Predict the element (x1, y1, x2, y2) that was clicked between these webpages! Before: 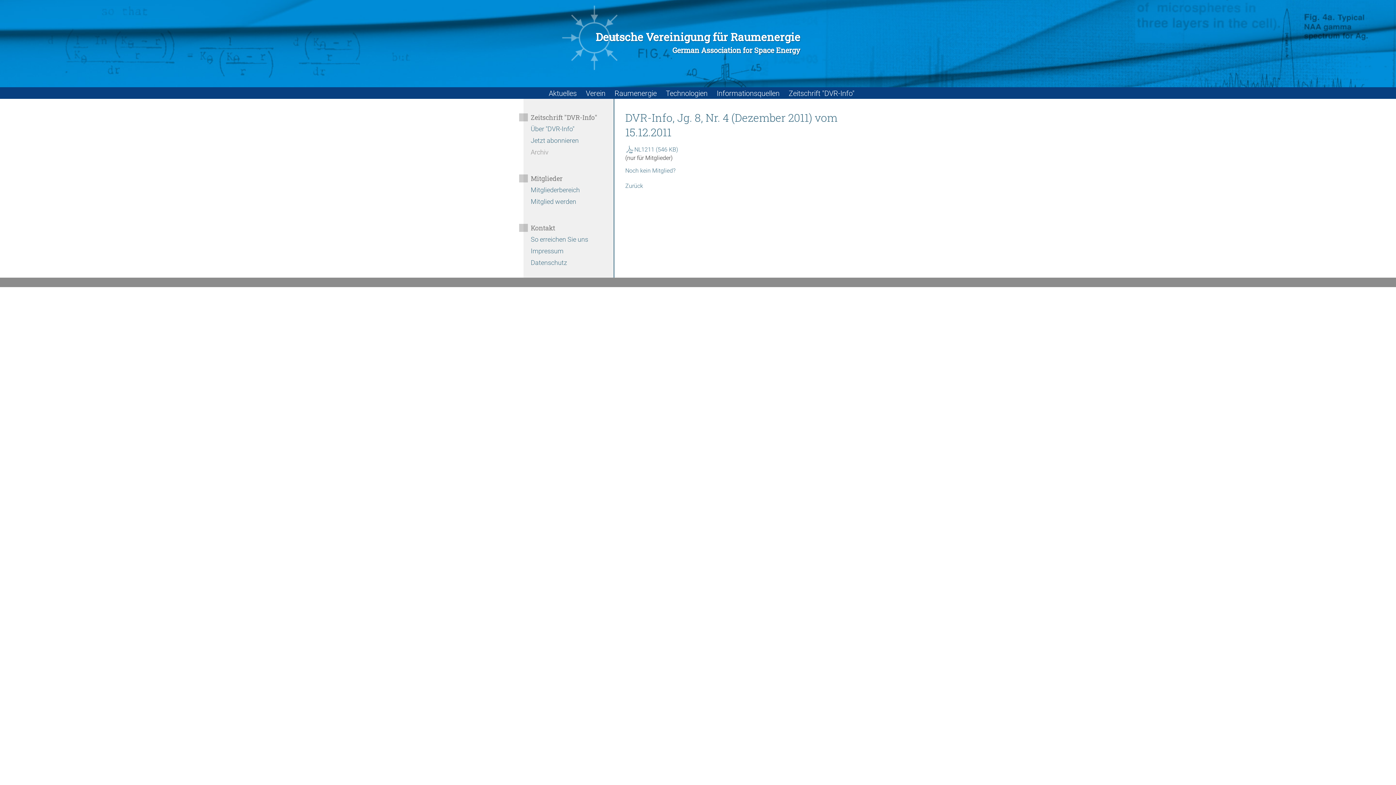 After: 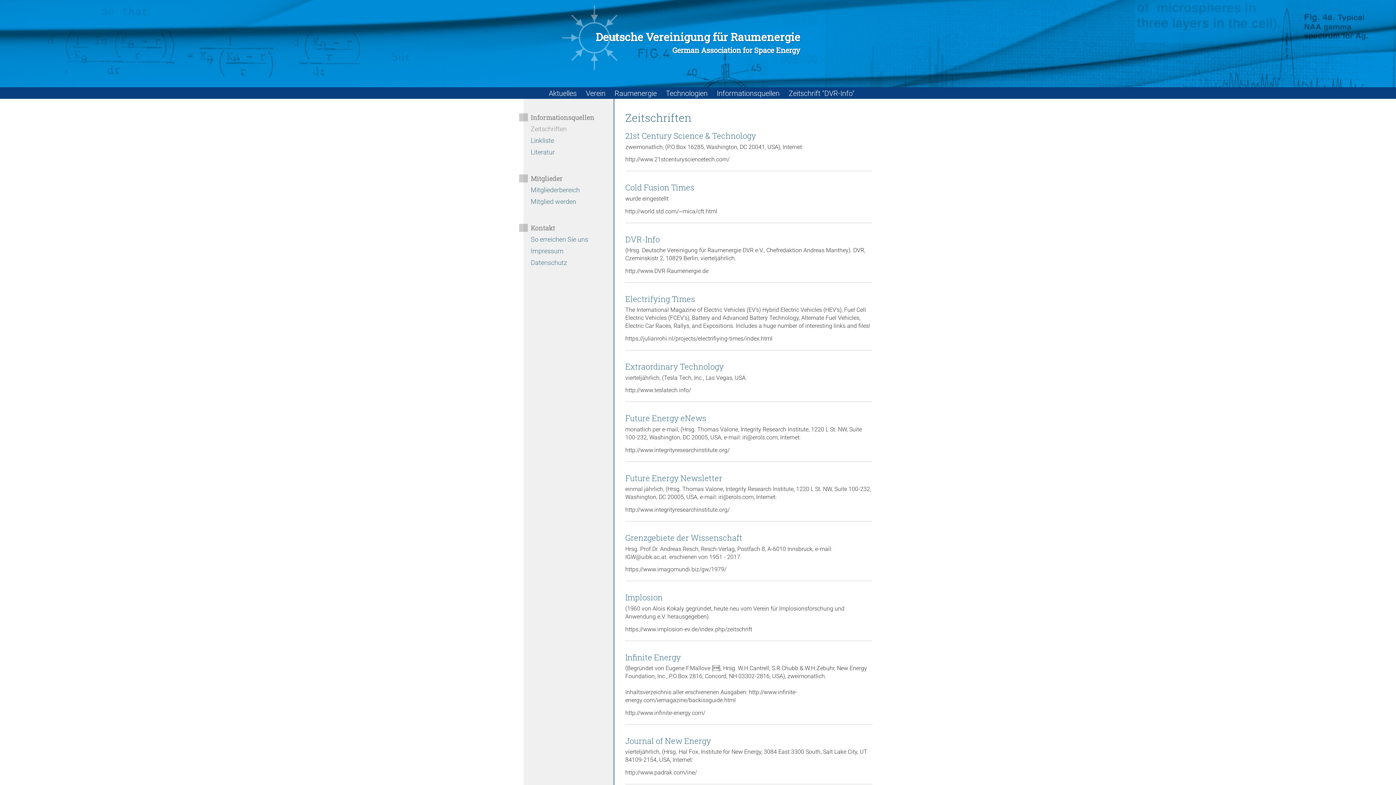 Action: label: Informationsquellen bbox: (716, 89, 779, 97)